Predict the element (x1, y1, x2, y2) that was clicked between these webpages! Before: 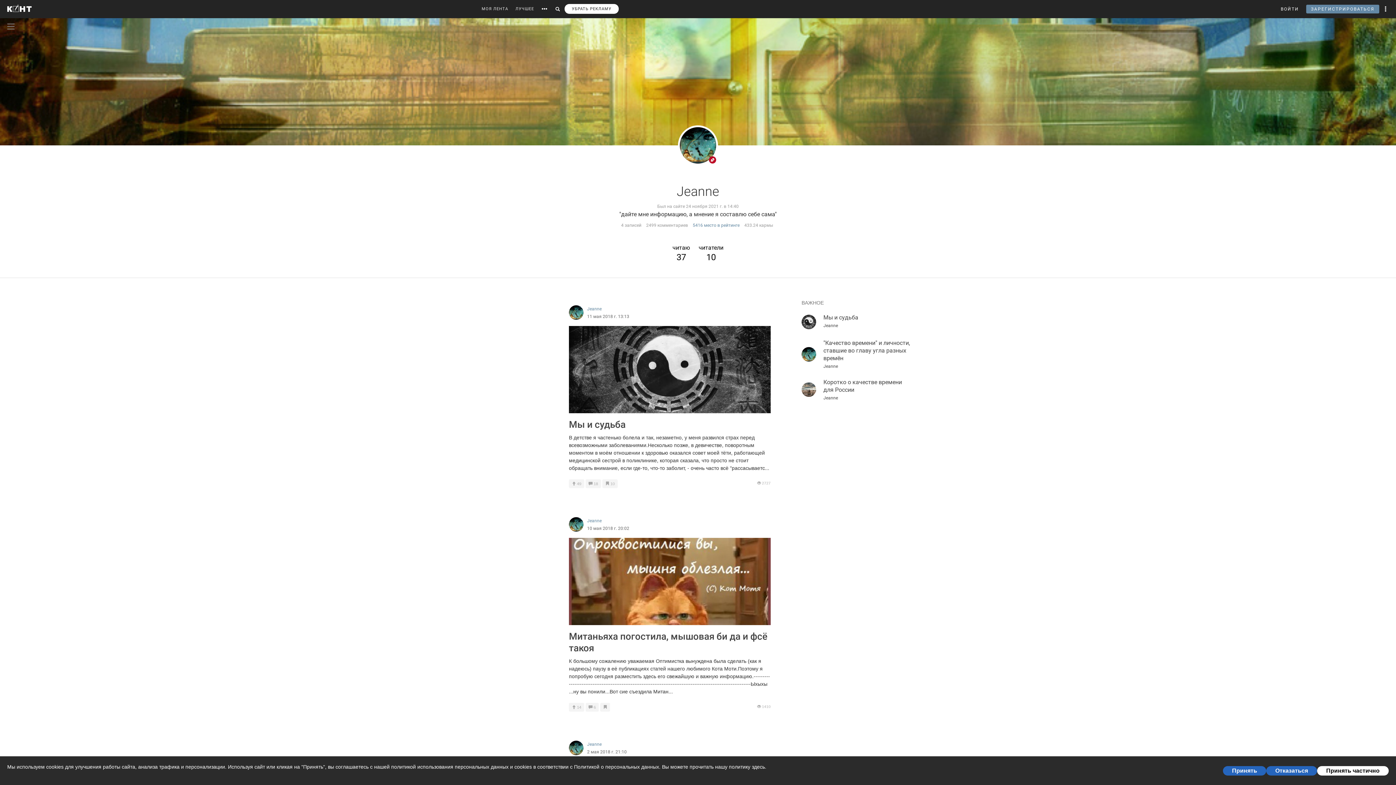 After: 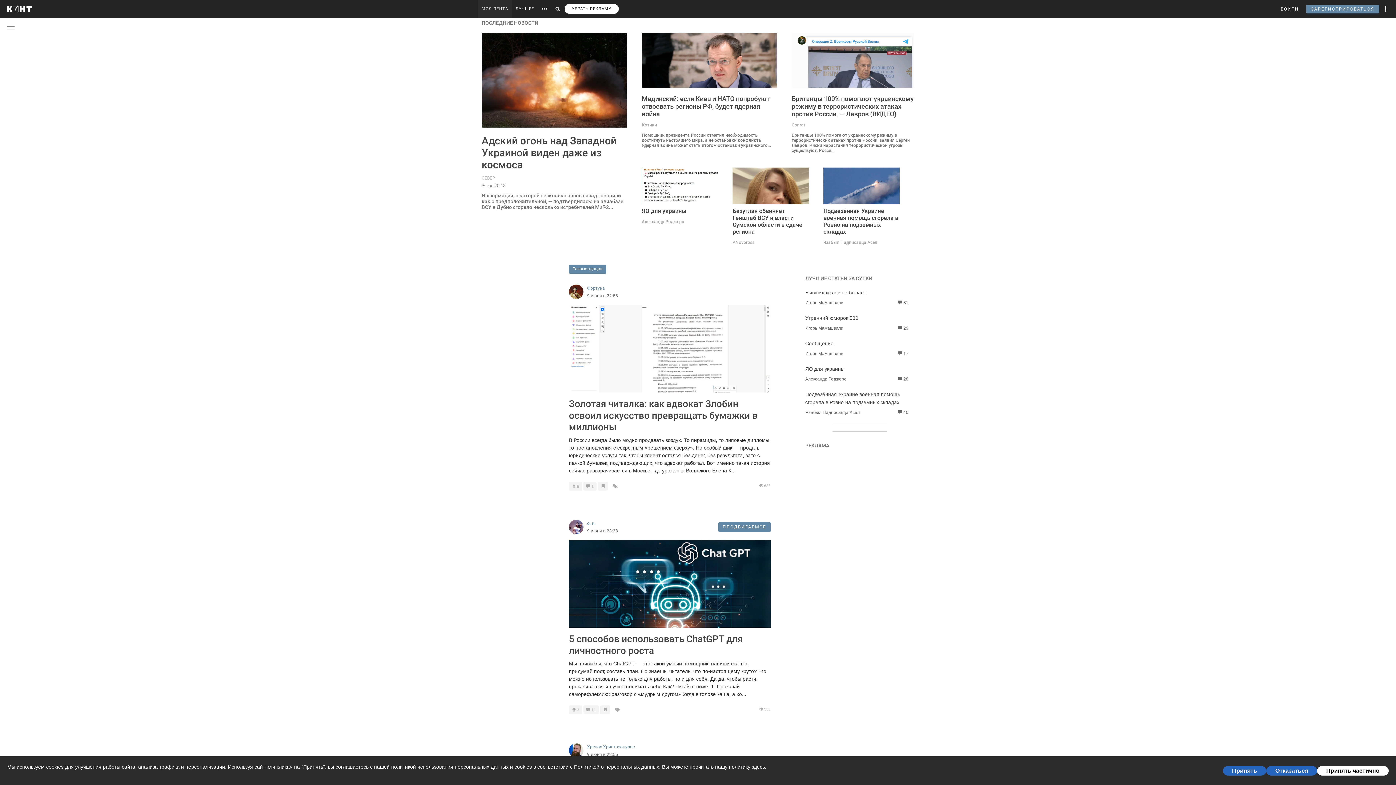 Action: label: МОЯ ЛЕНТА bbox: (478, 0, 512, 18)